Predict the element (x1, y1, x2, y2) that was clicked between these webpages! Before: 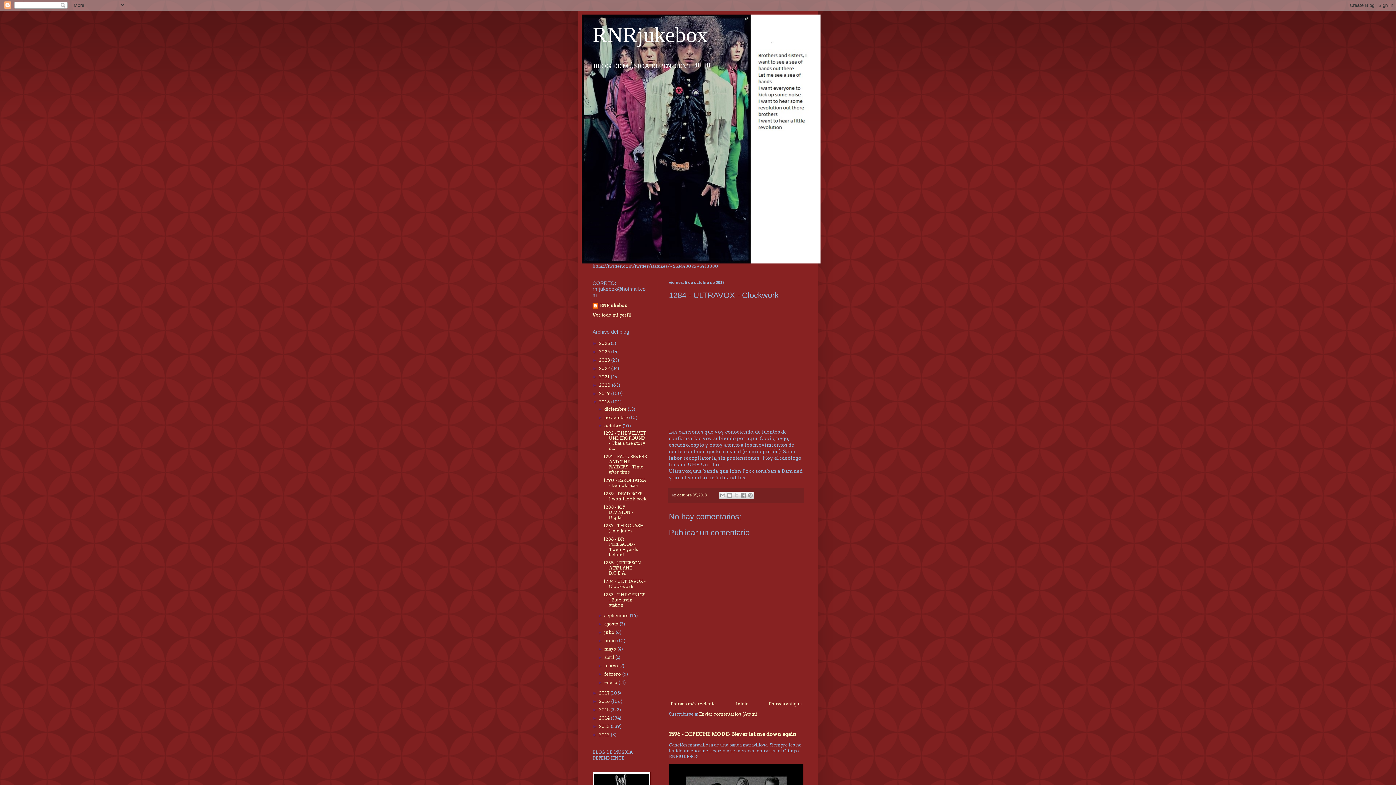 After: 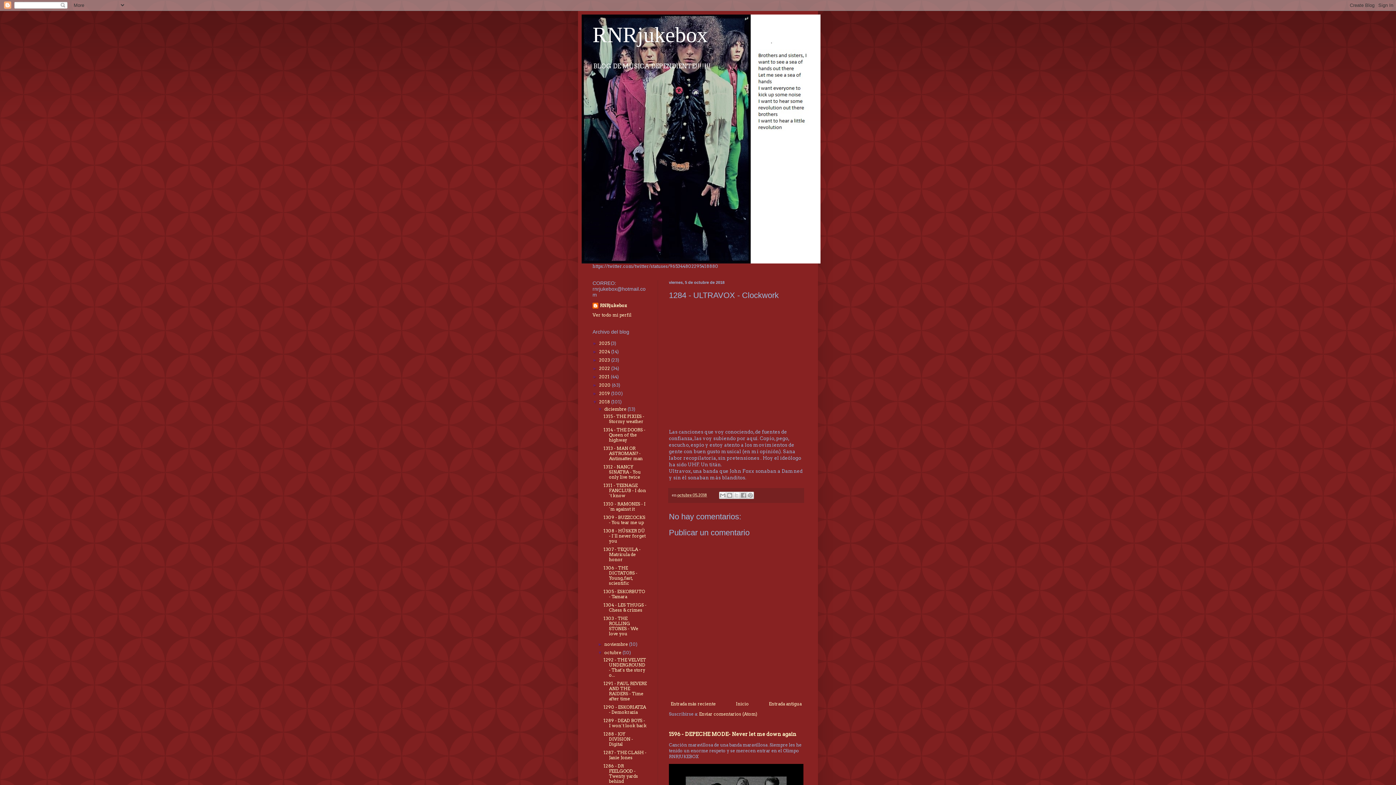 Action: bbox: (597, 406, 604, 412) label: ►  